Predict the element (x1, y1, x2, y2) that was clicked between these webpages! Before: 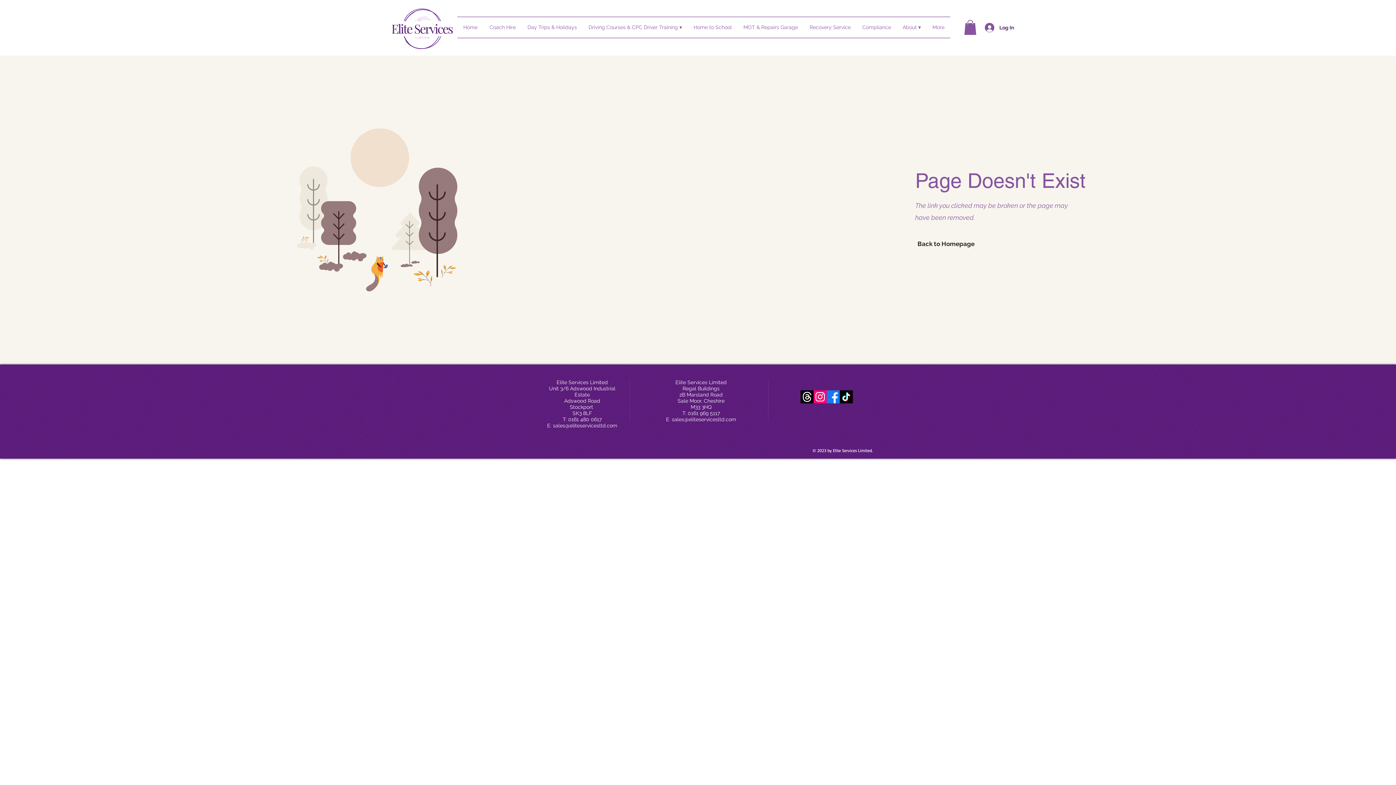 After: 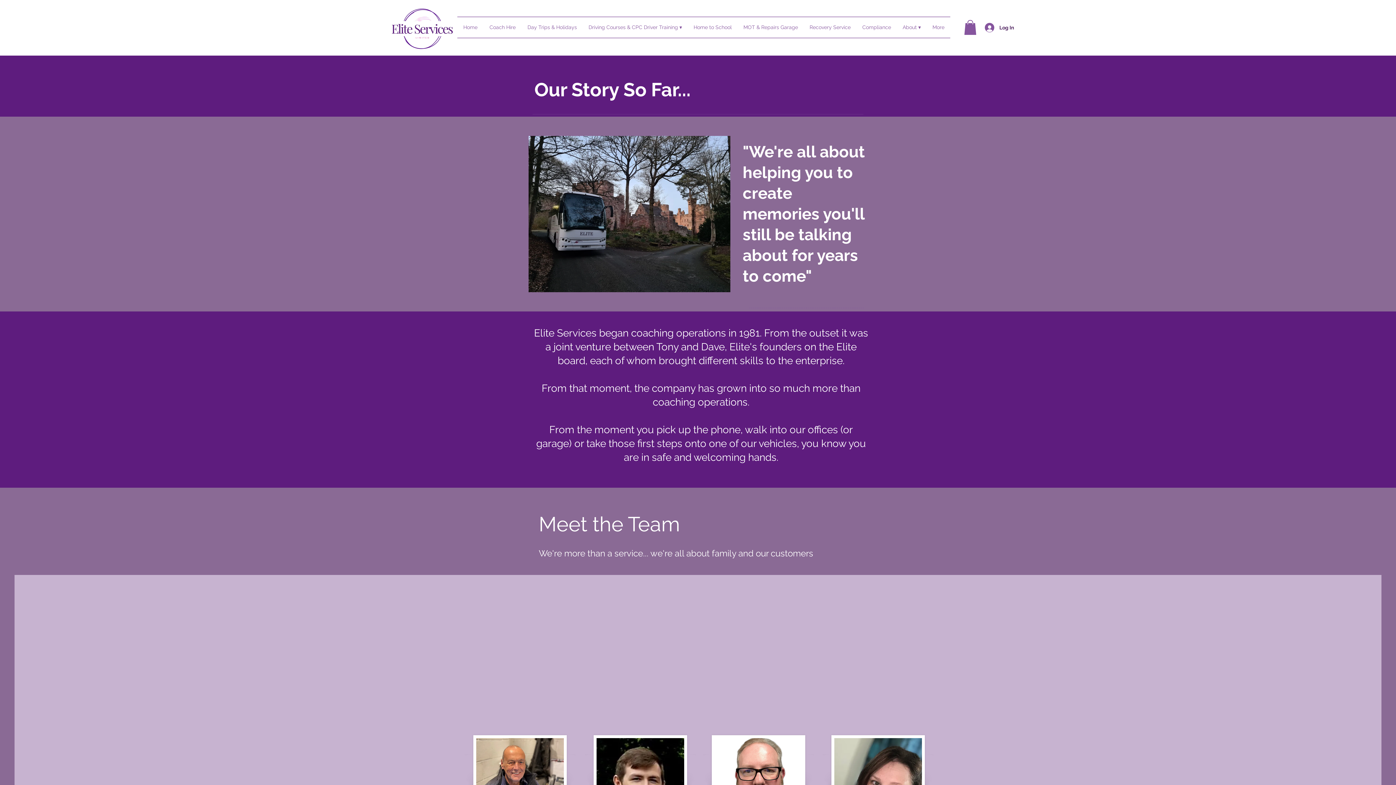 Action: bbox: (897, 17, 926, 37) label: About ▾